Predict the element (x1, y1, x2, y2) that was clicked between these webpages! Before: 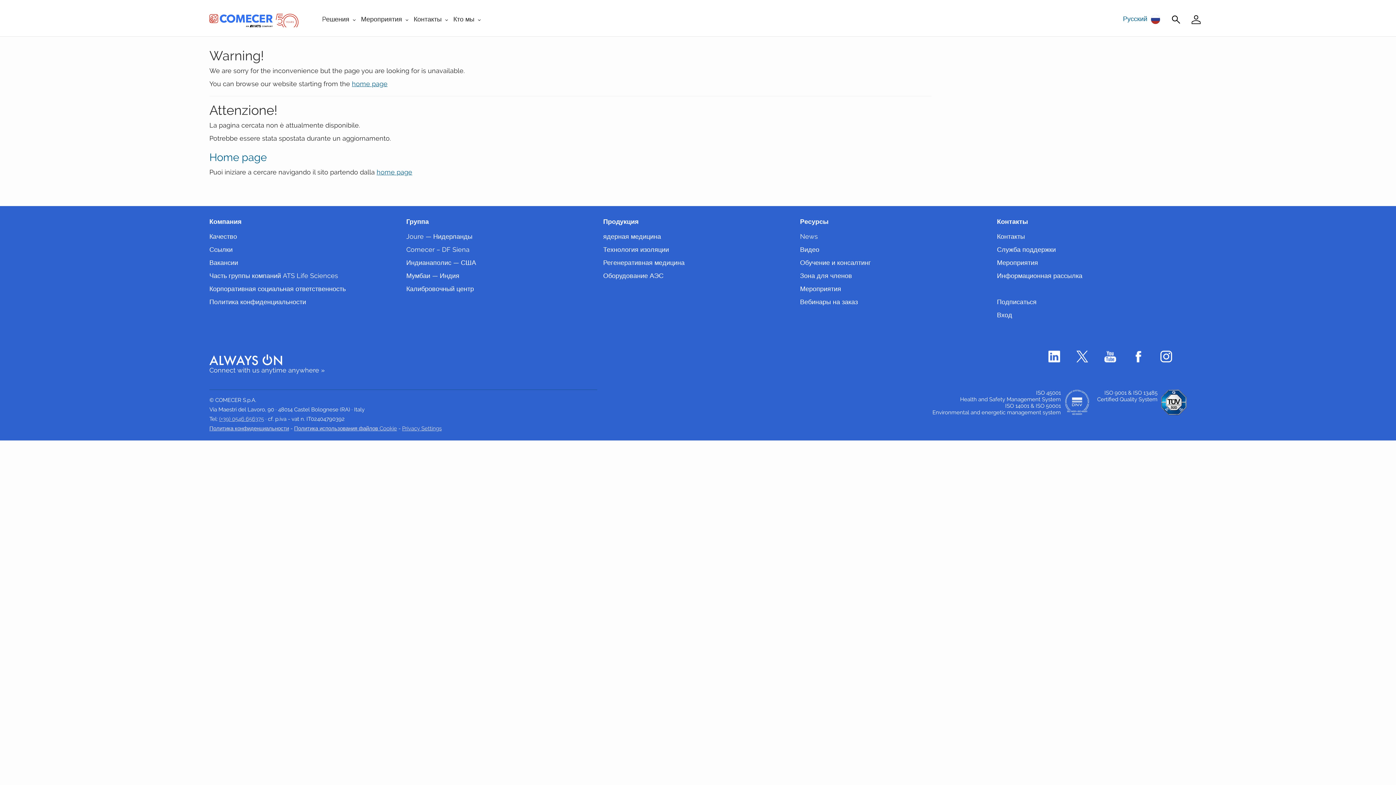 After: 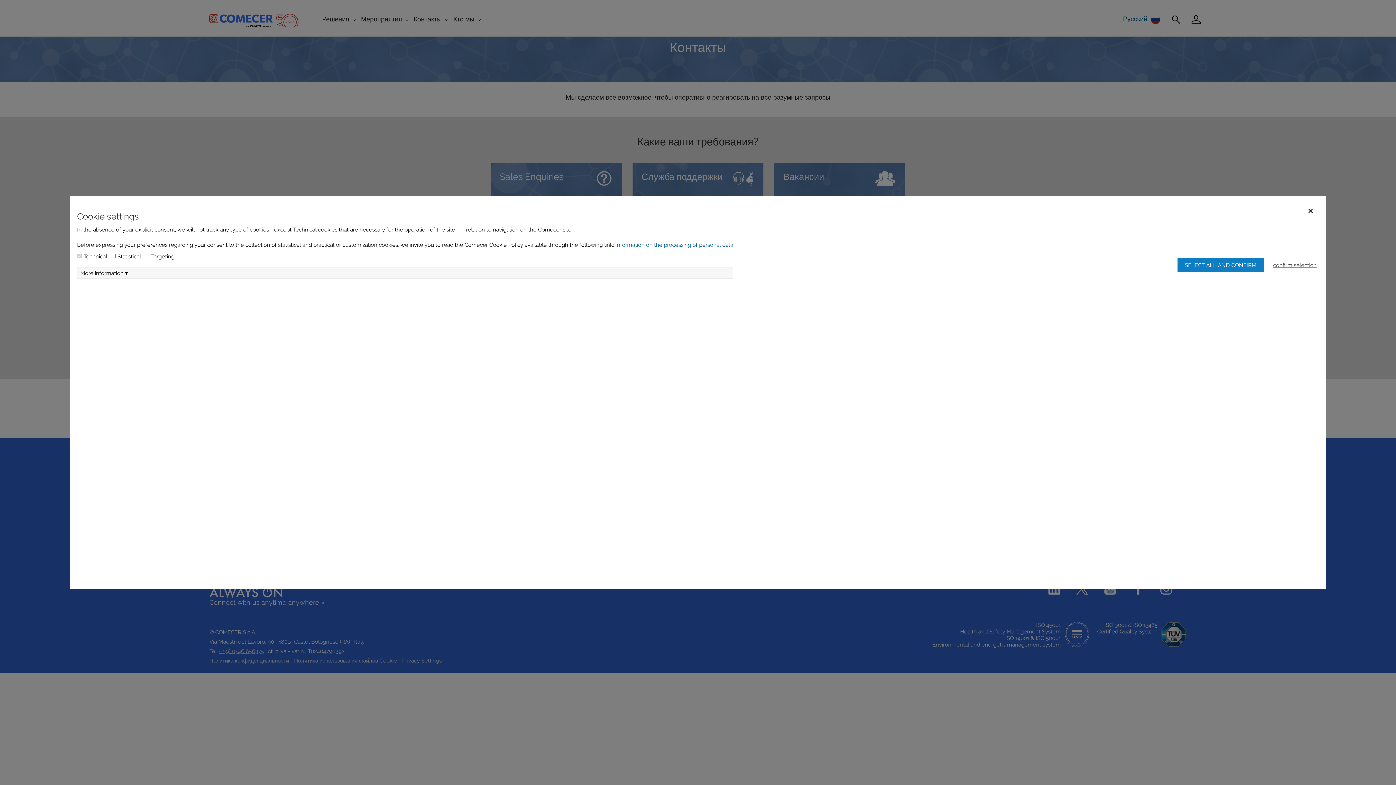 Action: label: Контакты bbox: (997, 232, 1025, 240)